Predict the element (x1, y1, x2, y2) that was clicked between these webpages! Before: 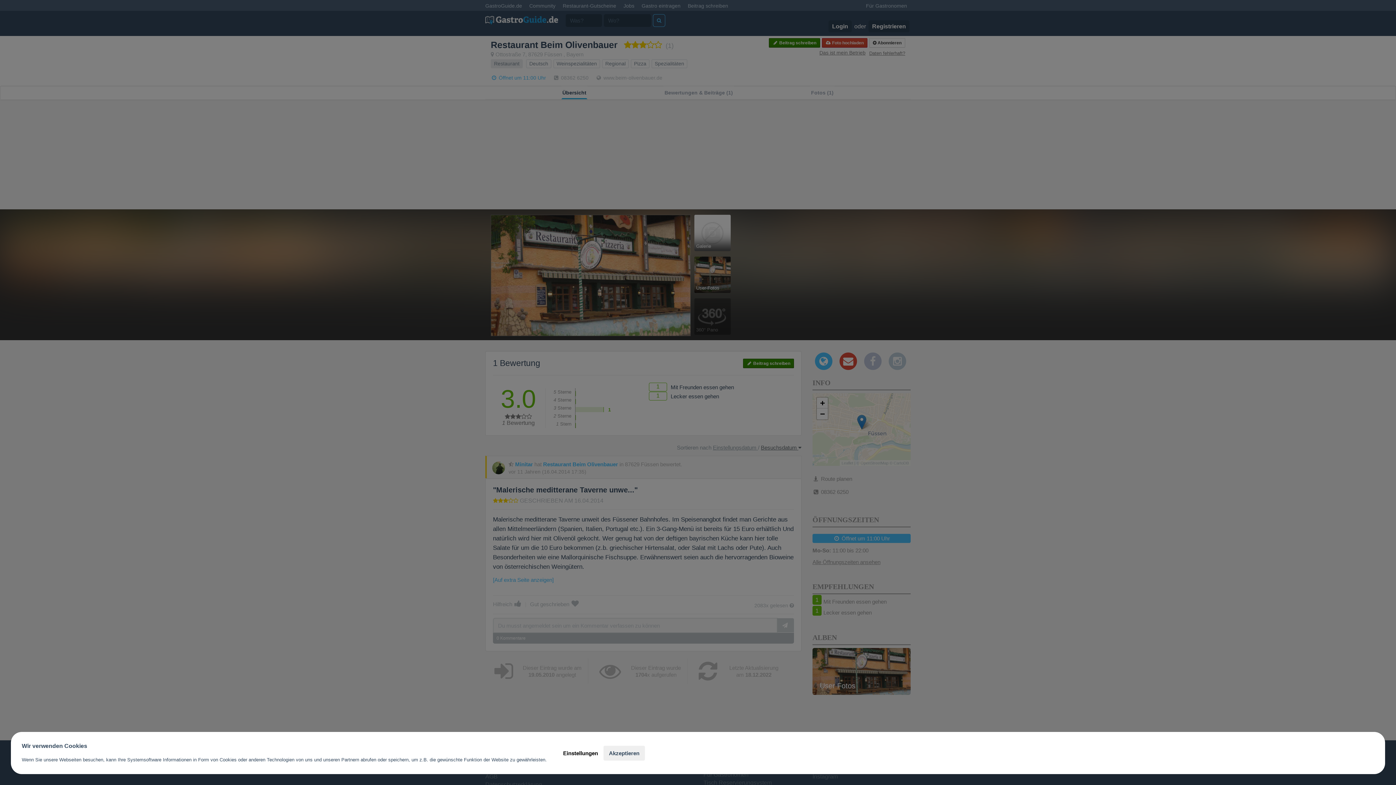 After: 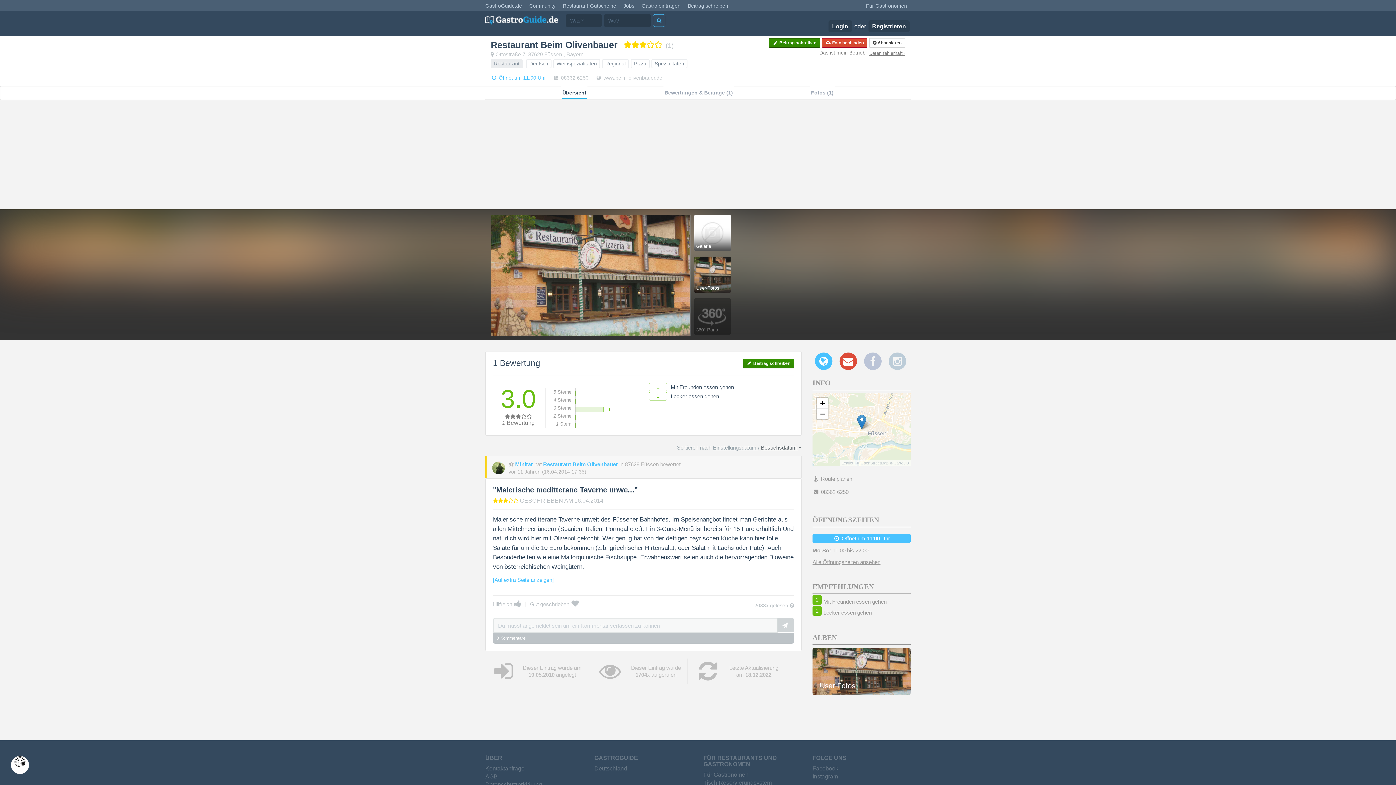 Action: label: Akzeptieren bbox: (603, 746, 645, 760)